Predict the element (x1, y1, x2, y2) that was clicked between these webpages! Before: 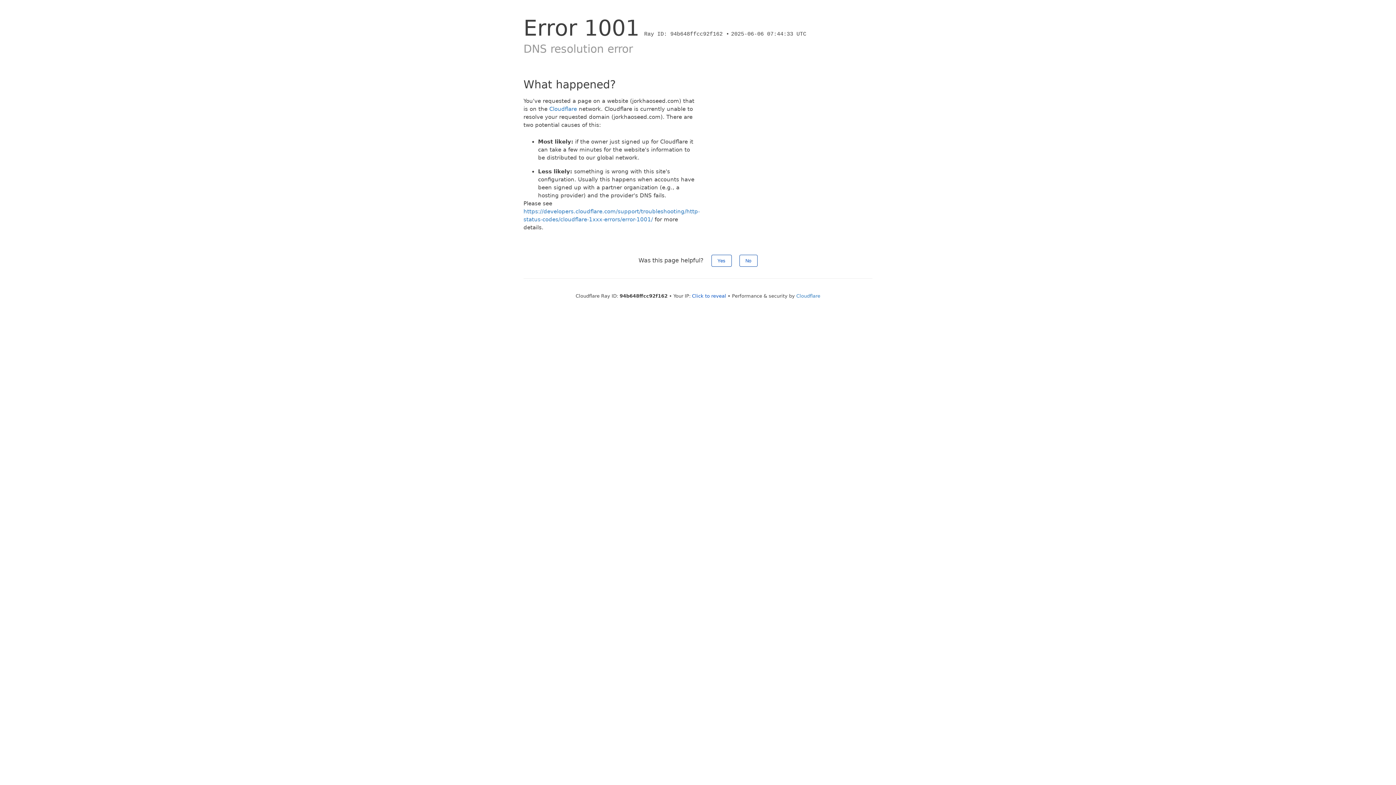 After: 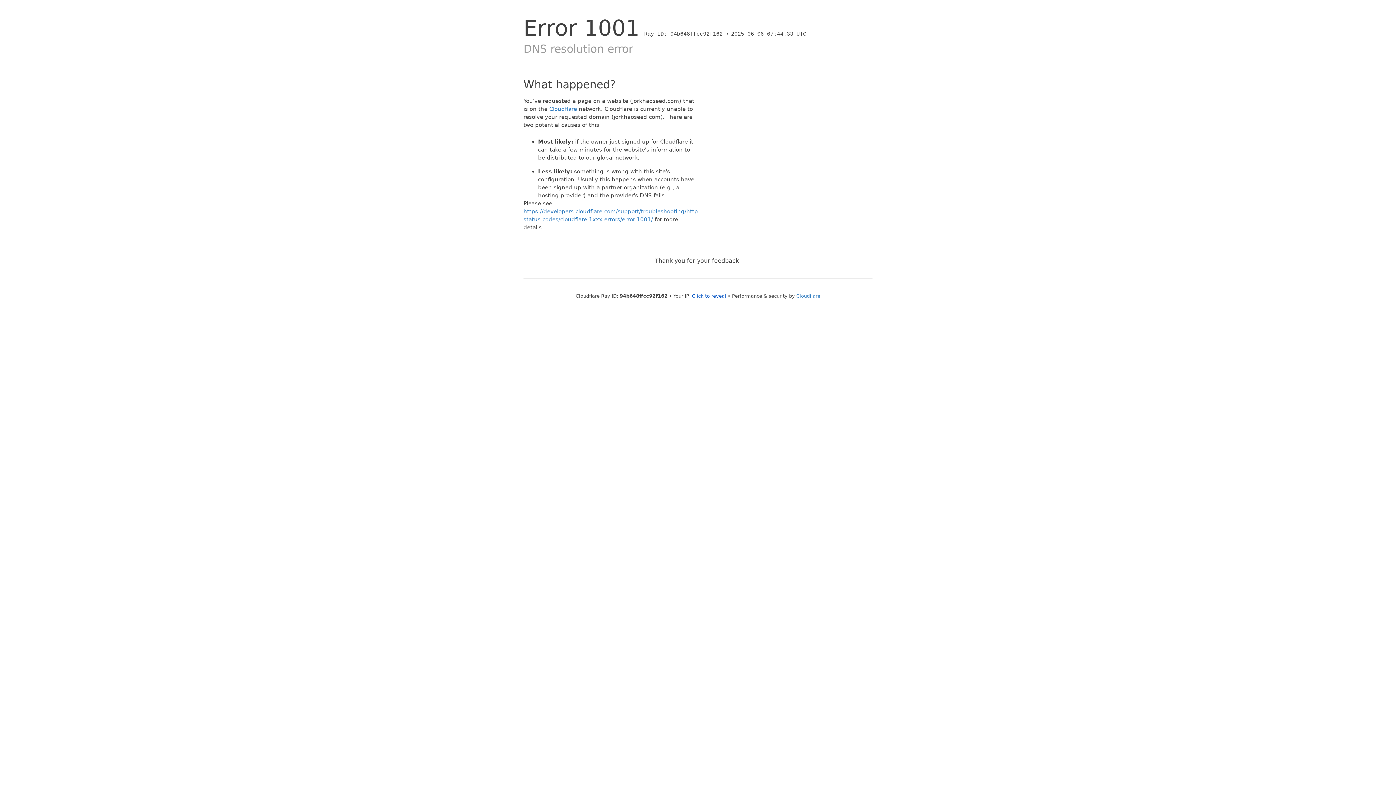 Action: bbox: (739, 254, 757, 266) label: No